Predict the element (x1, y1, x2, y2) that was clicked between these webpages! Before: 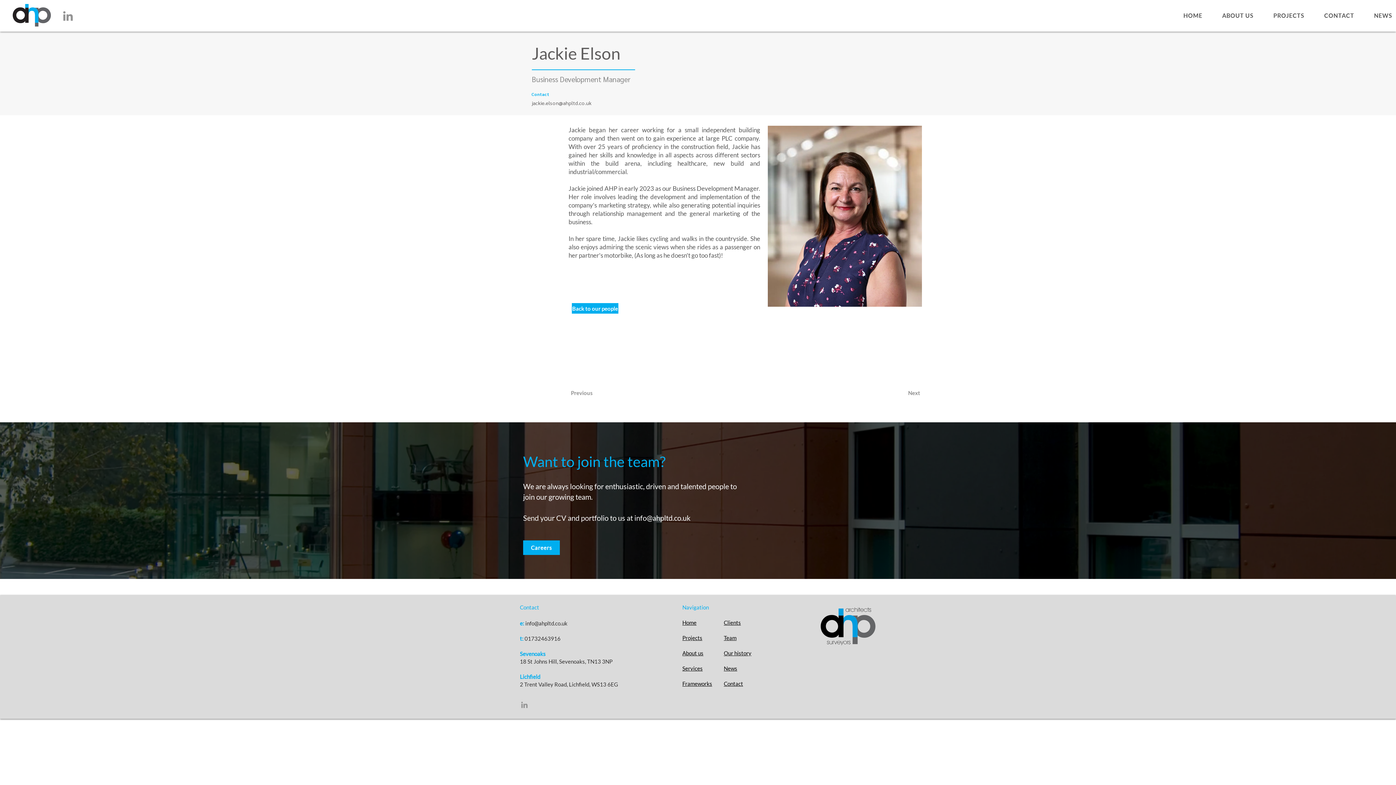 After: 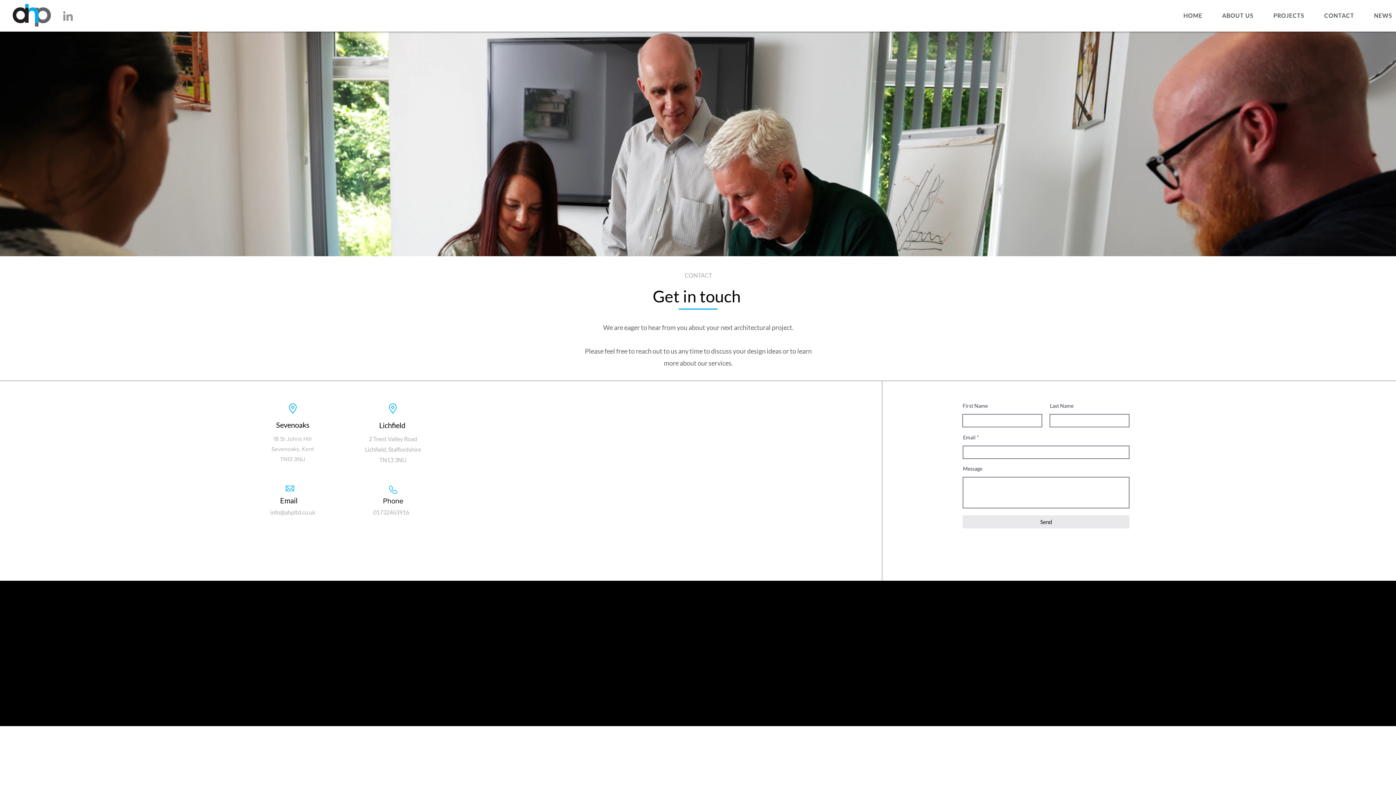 Action: label: CONTACT bbox: (1318, 8, 1360, 22)